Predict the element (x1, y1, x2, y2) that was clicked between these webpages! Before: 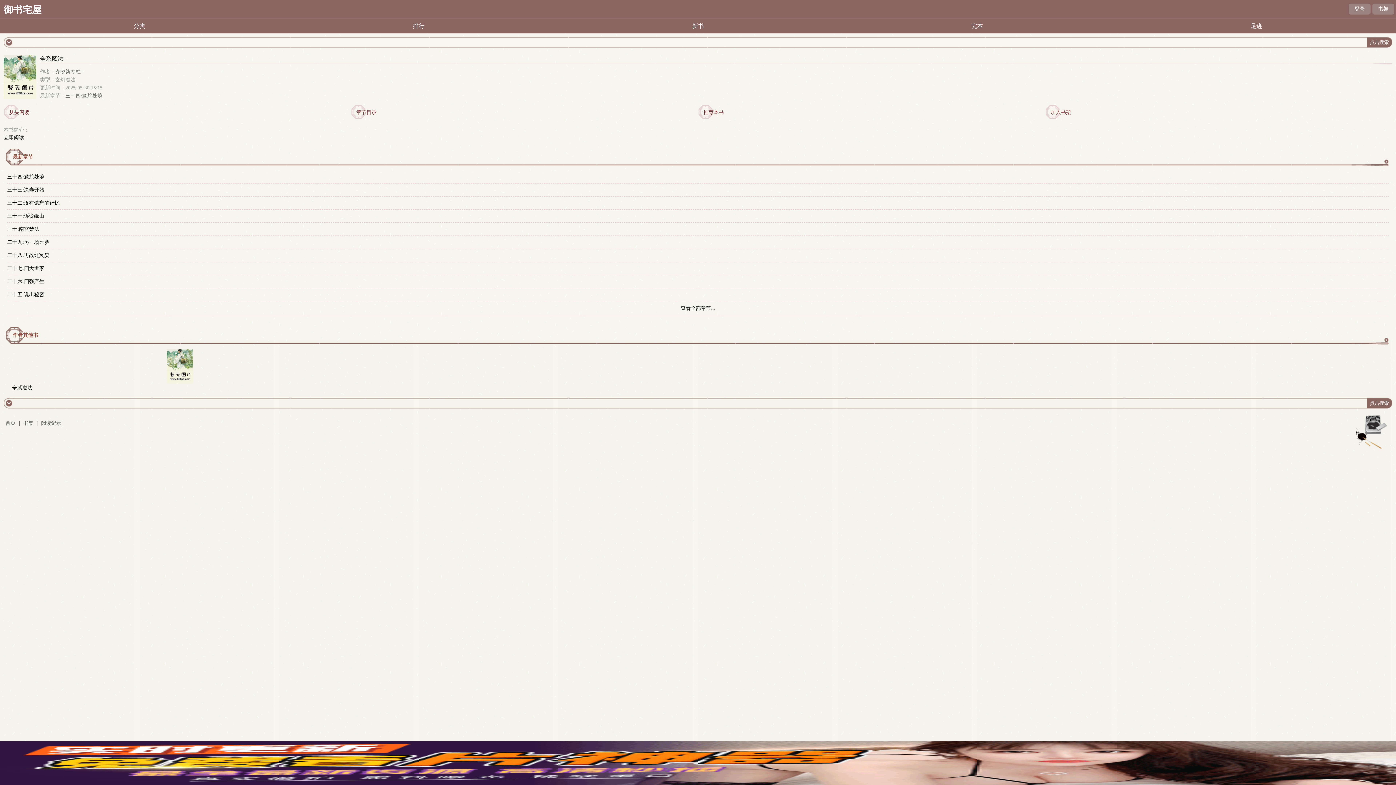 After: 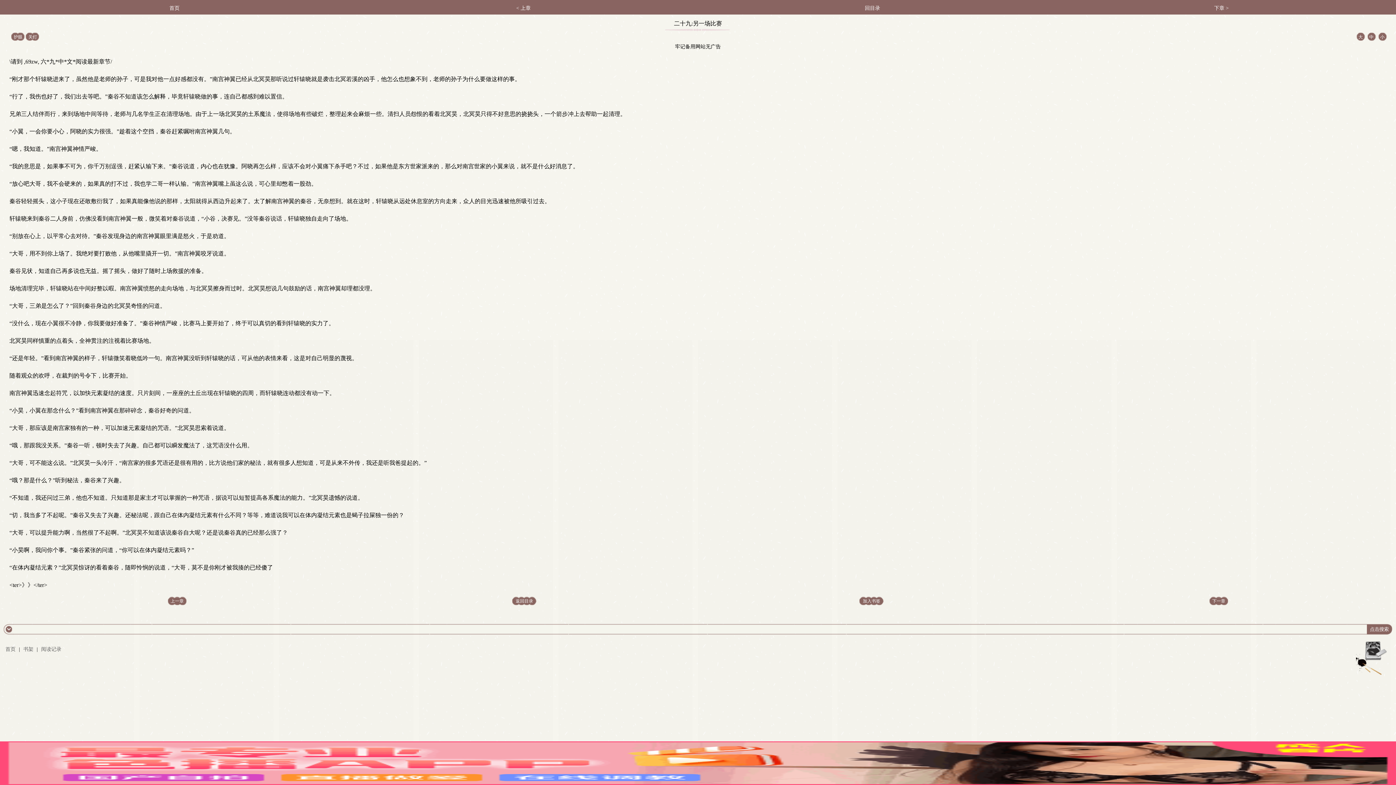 Action: bbox: (7, 239, 49, 245) label: 二十九:另一场比赛